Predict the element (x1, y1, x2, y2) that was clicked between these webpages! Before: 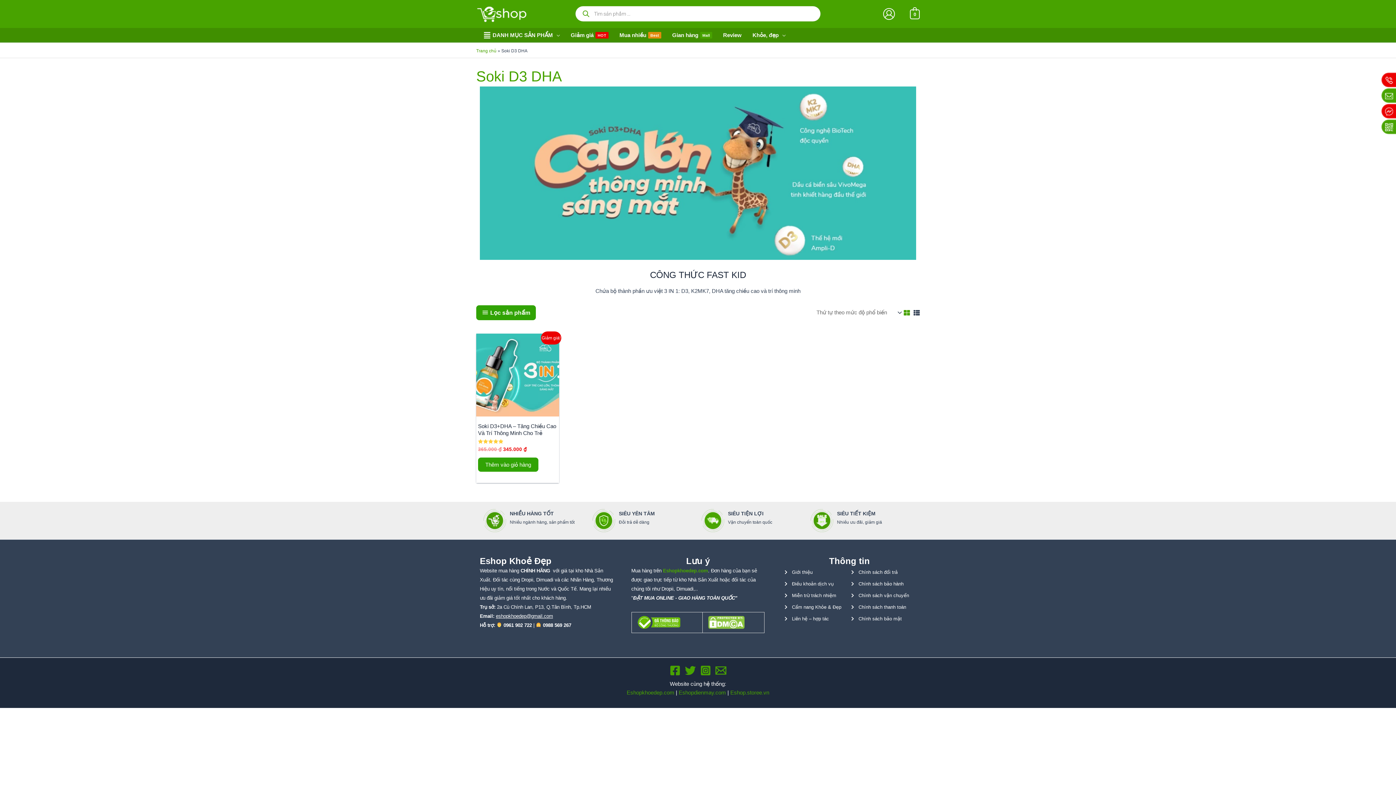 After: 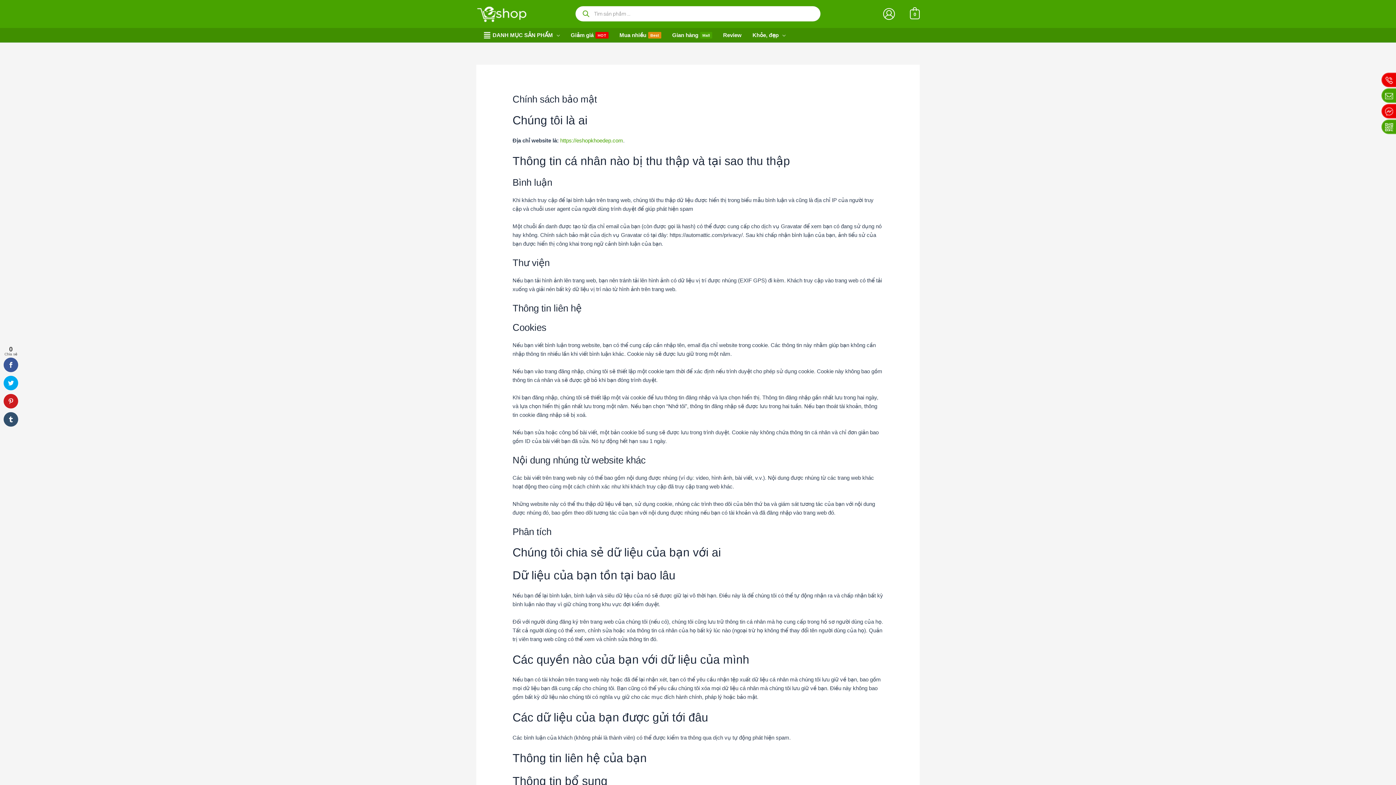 Action: label: Chính sách bảo mật bbox: (851, 614, 914, 623)